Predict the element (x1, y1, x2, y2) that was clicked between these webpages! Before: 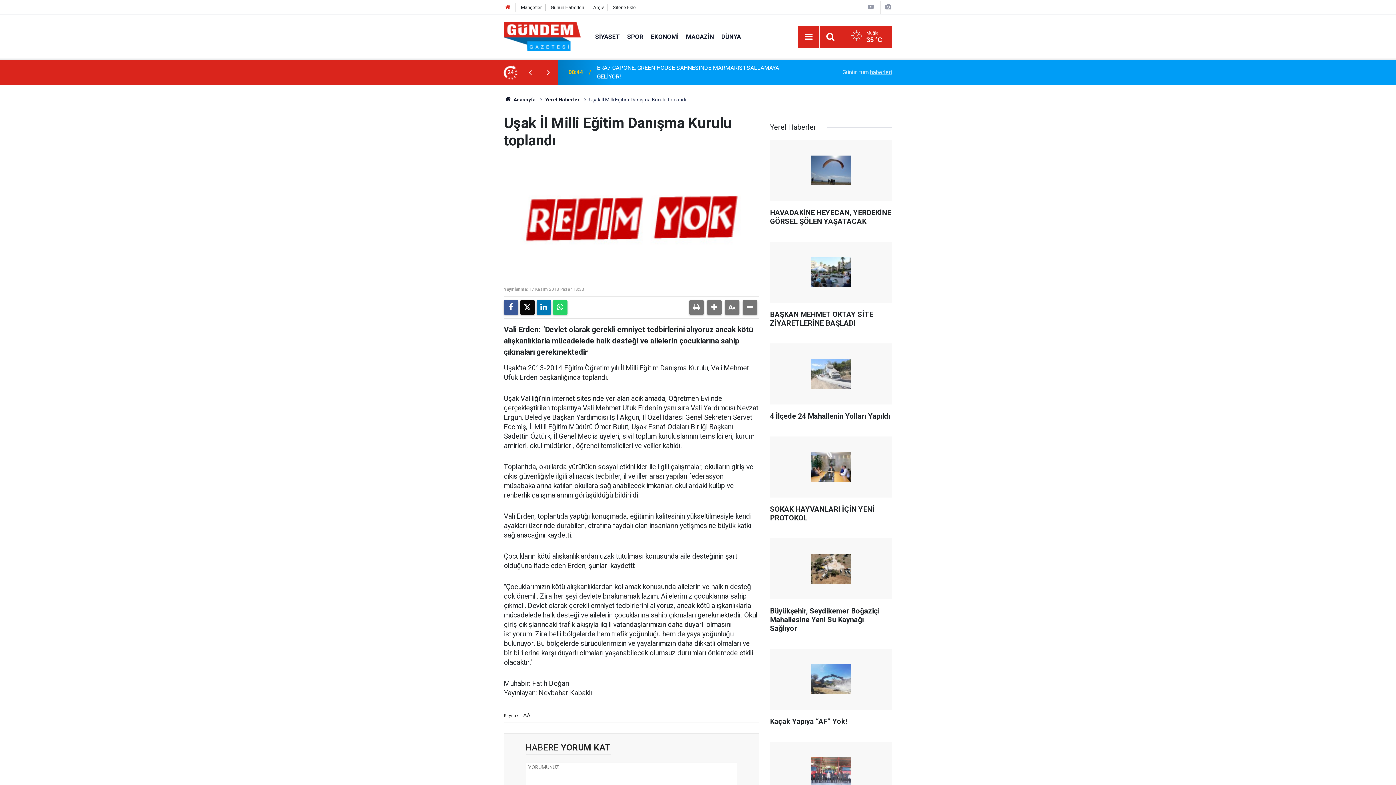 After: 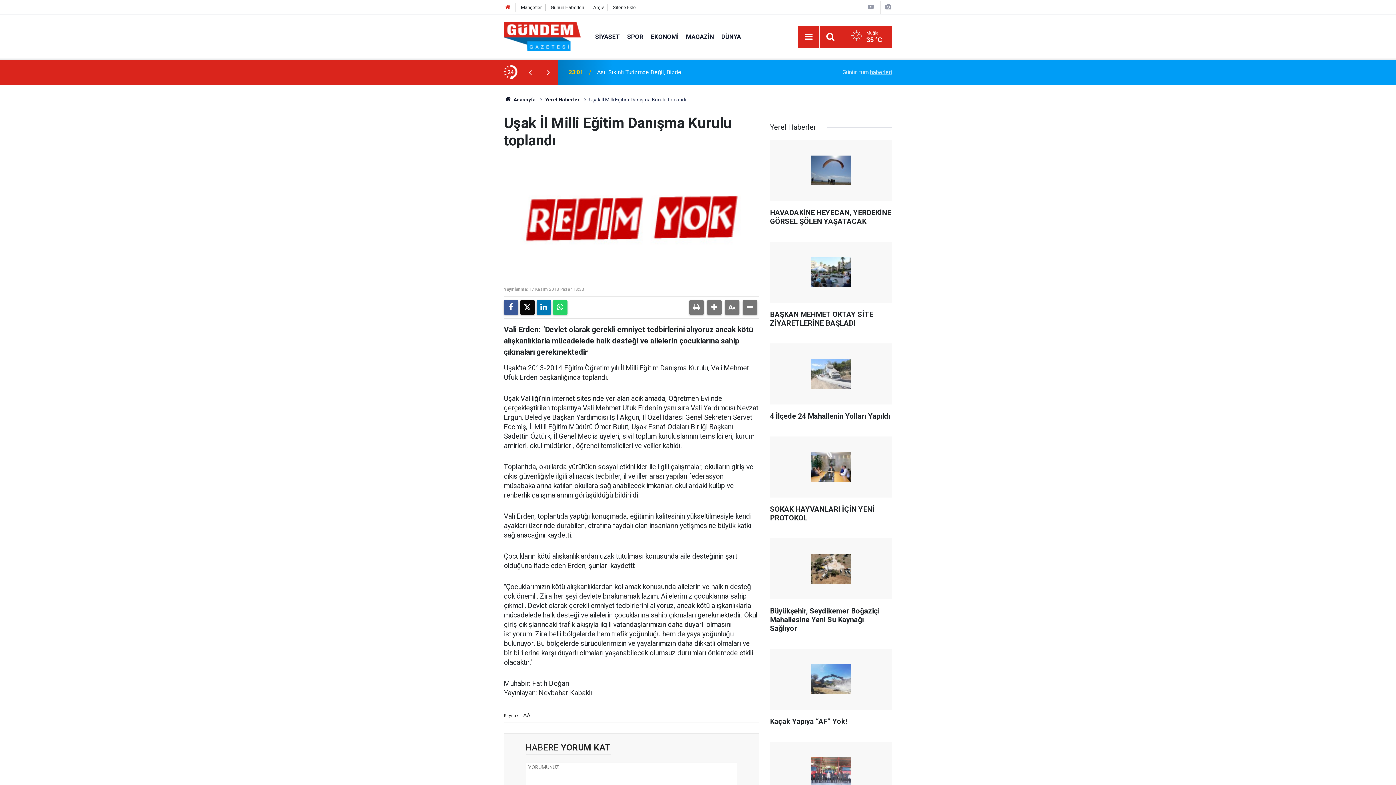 Action: label: Geri bbox: (521, 68, 539, 76)